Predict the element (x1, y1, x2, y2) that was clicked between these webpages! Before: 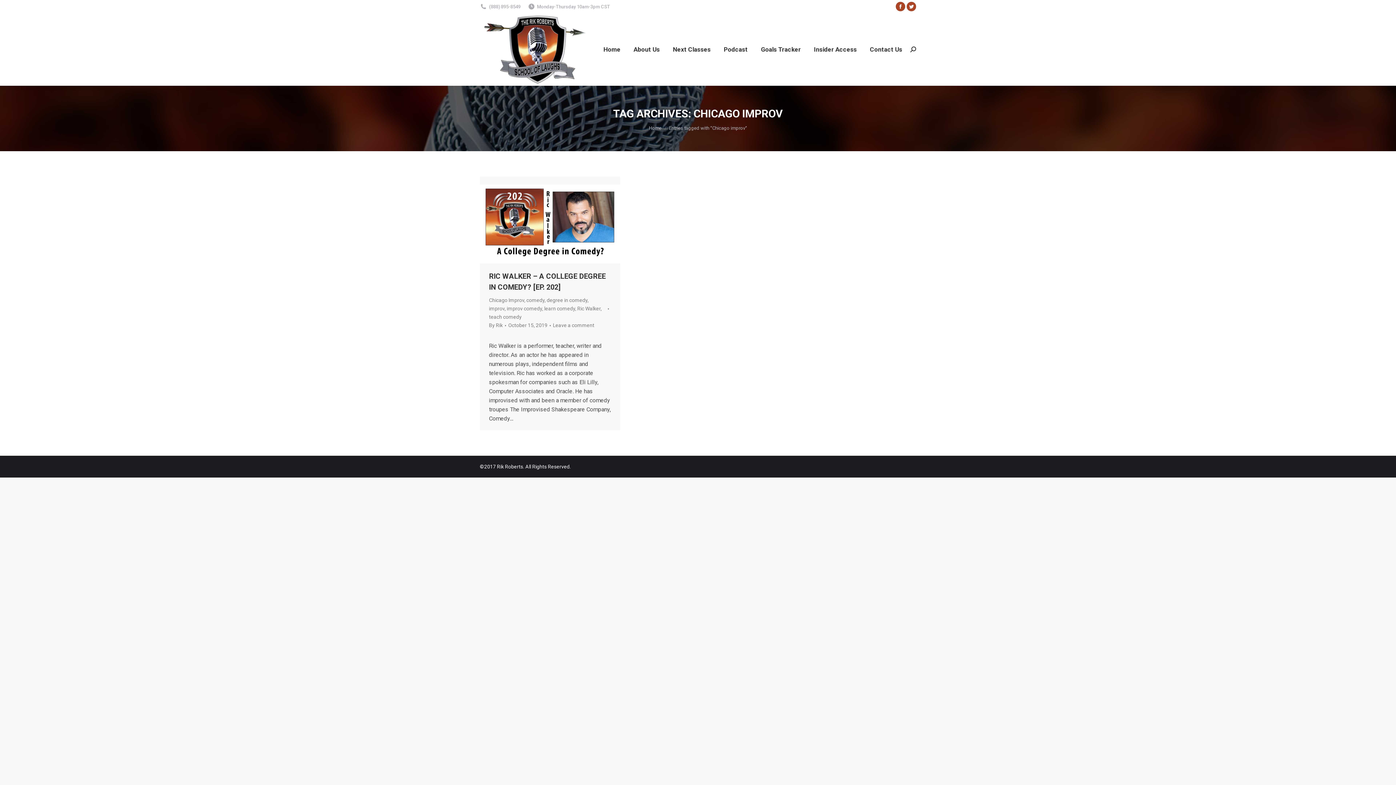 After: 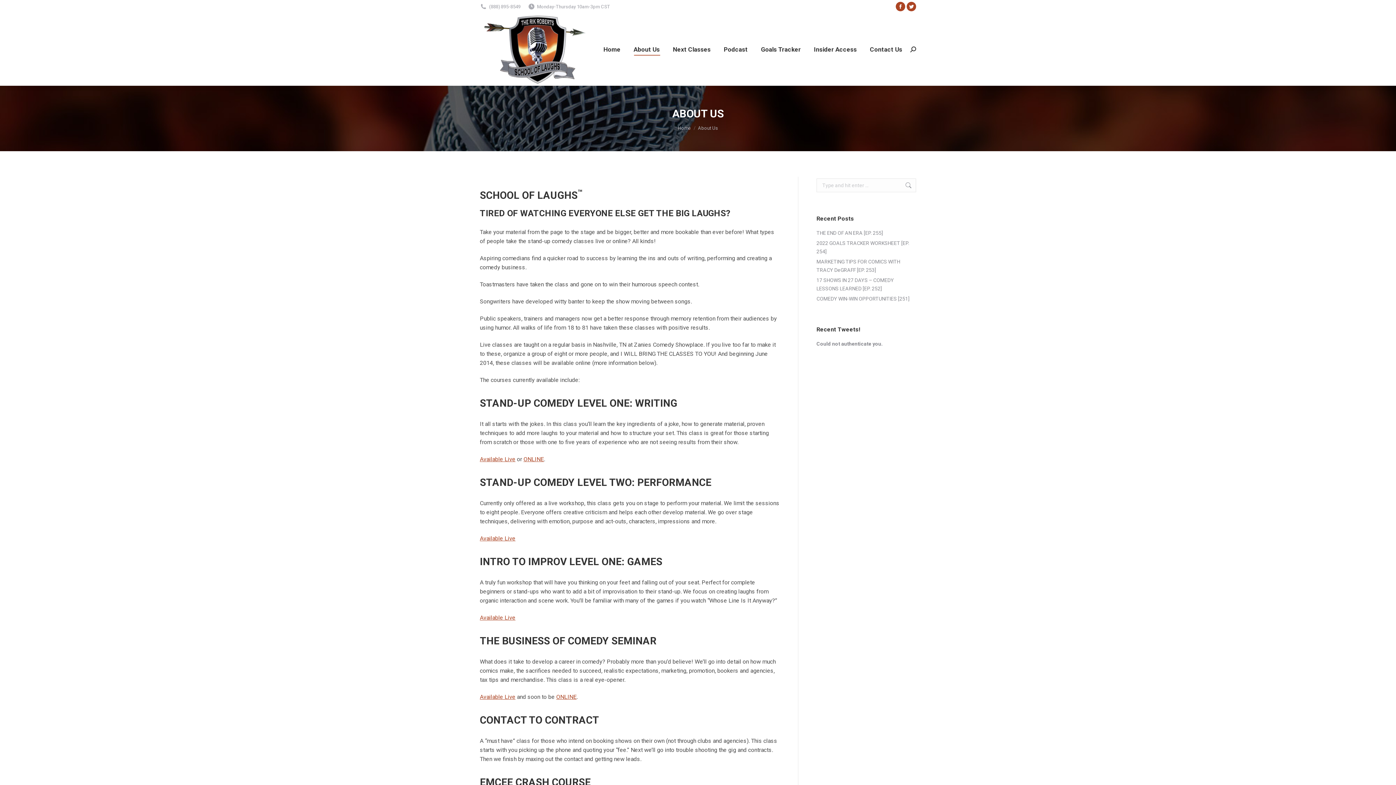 Action: label: About Us bbox: (632, 19, 661, 79)